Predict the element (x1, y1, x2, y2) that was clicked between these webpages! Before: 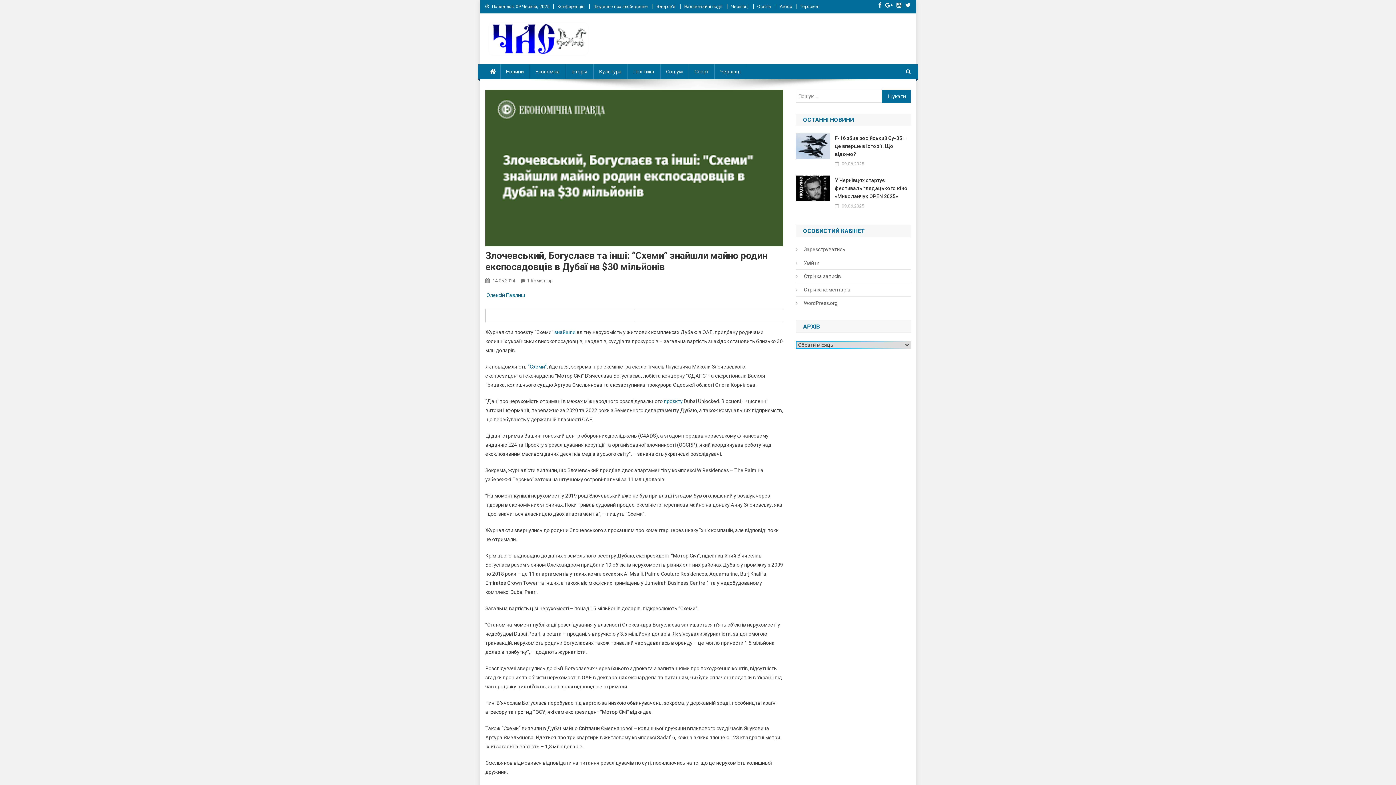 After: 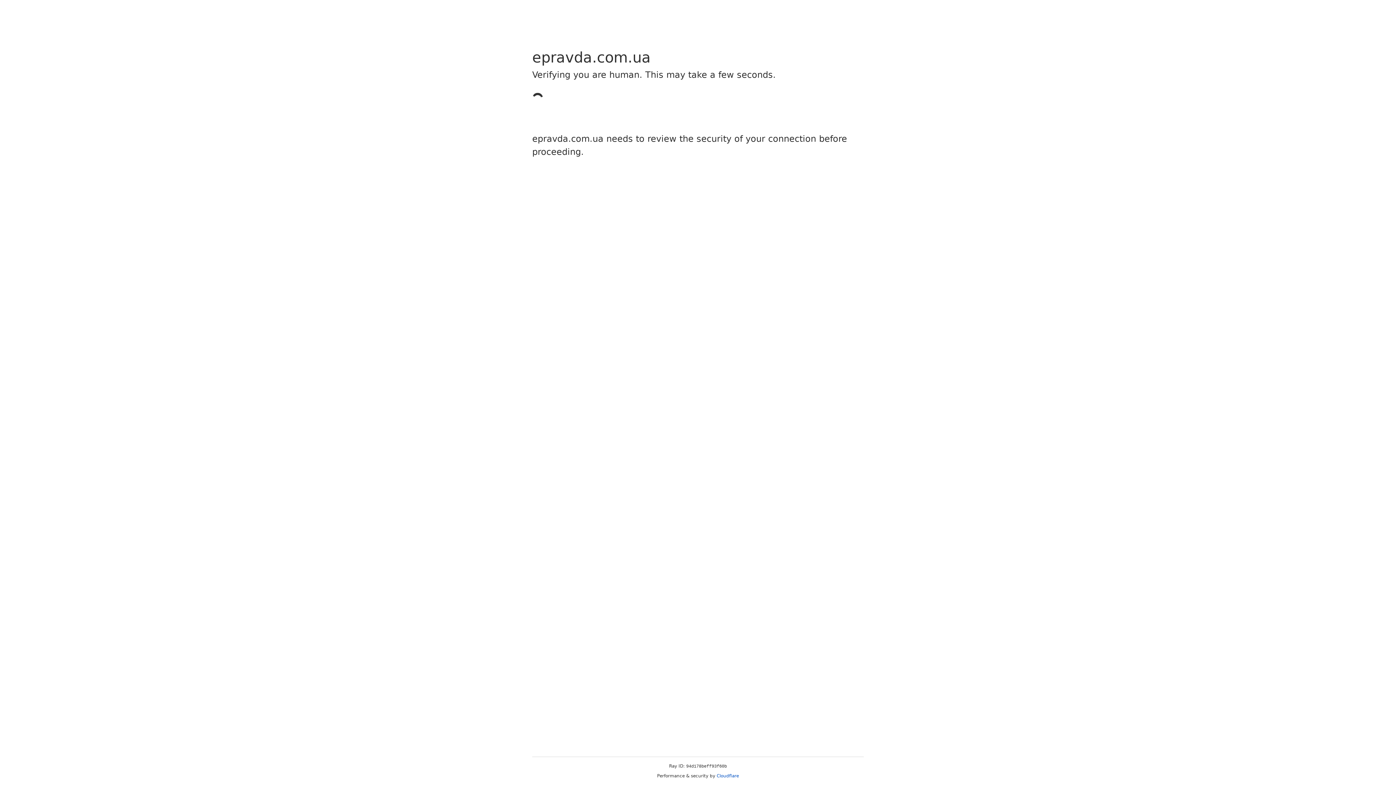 Action: label: Олексій Павлиш bbox: (486, 292, 525, 298)